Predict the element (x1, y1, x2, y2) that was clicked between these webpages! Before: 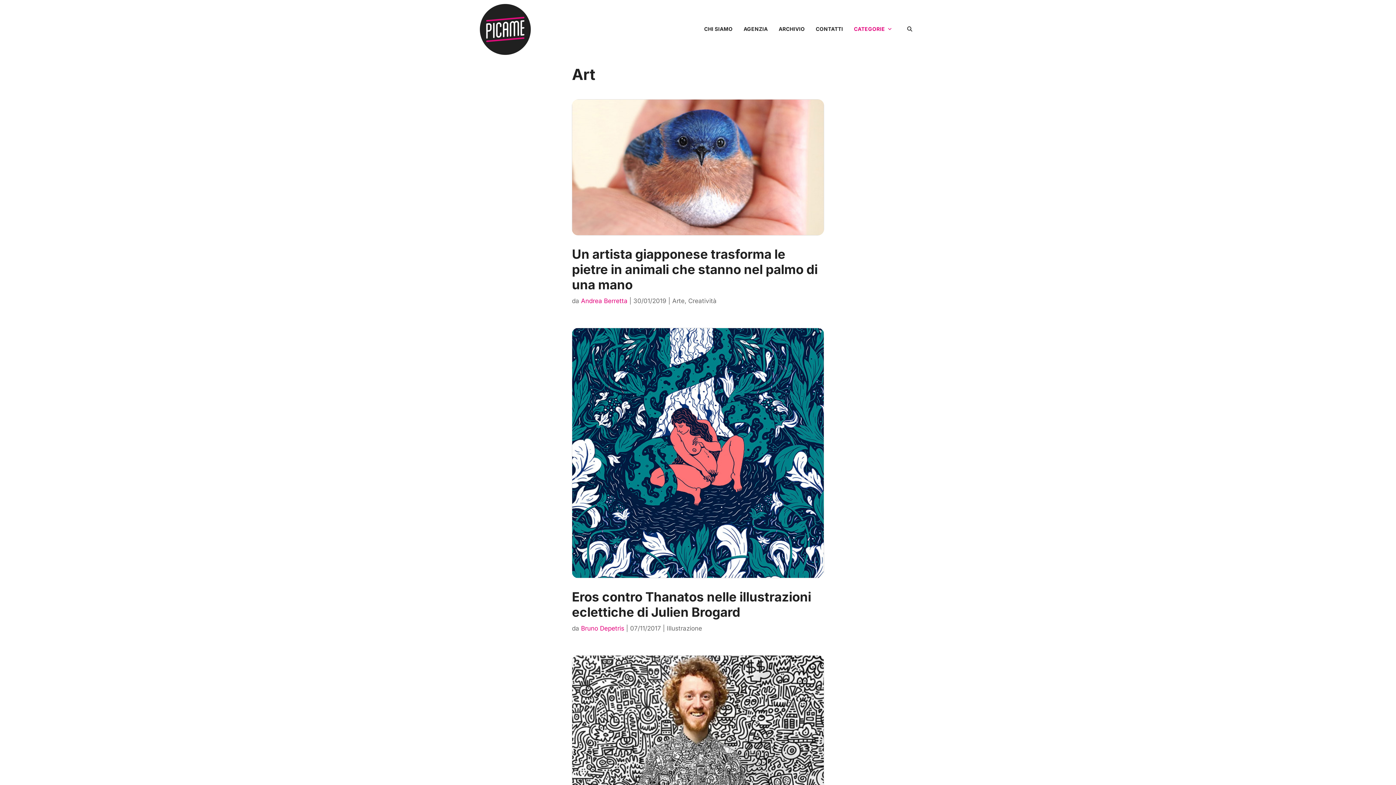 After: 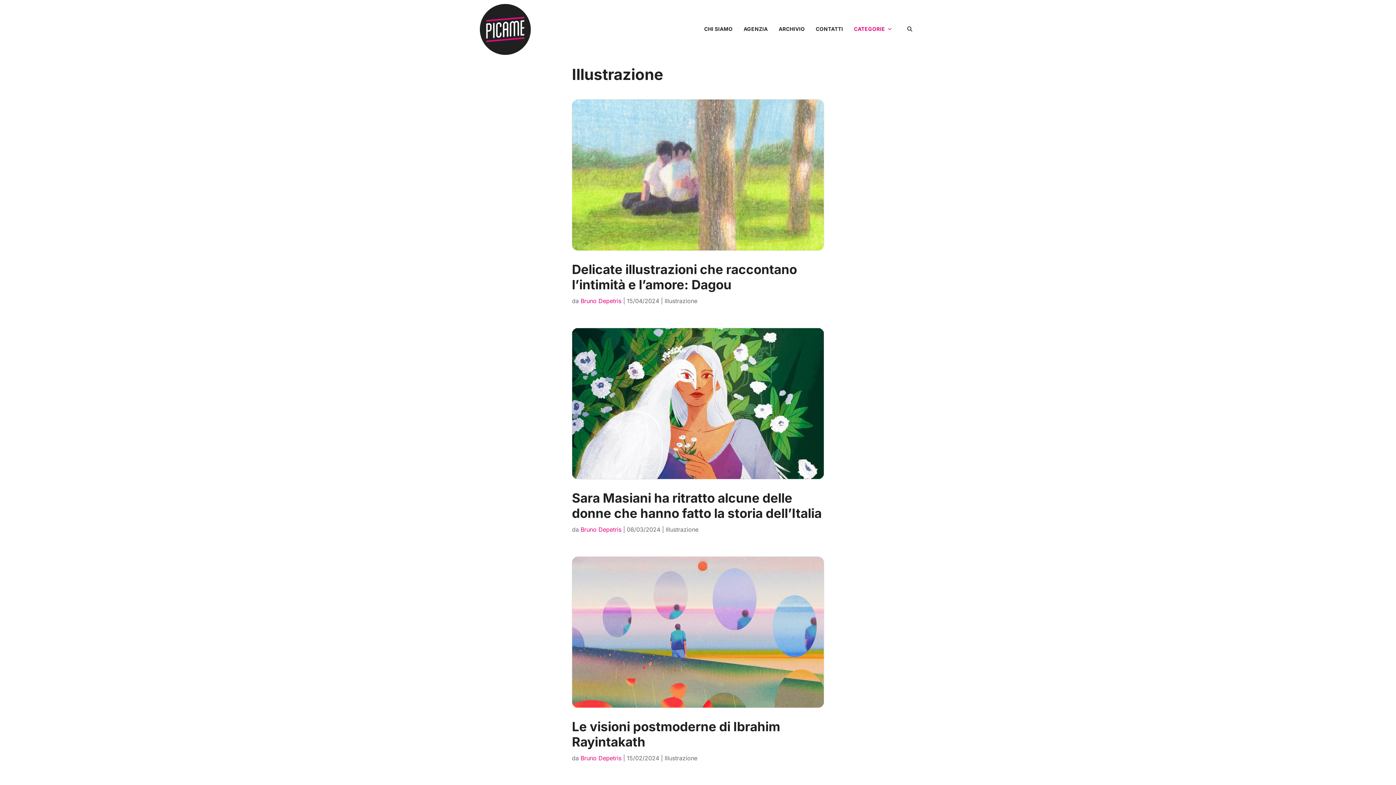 Action: bbox: (666, 625, 702, 632) label: Illustrazione